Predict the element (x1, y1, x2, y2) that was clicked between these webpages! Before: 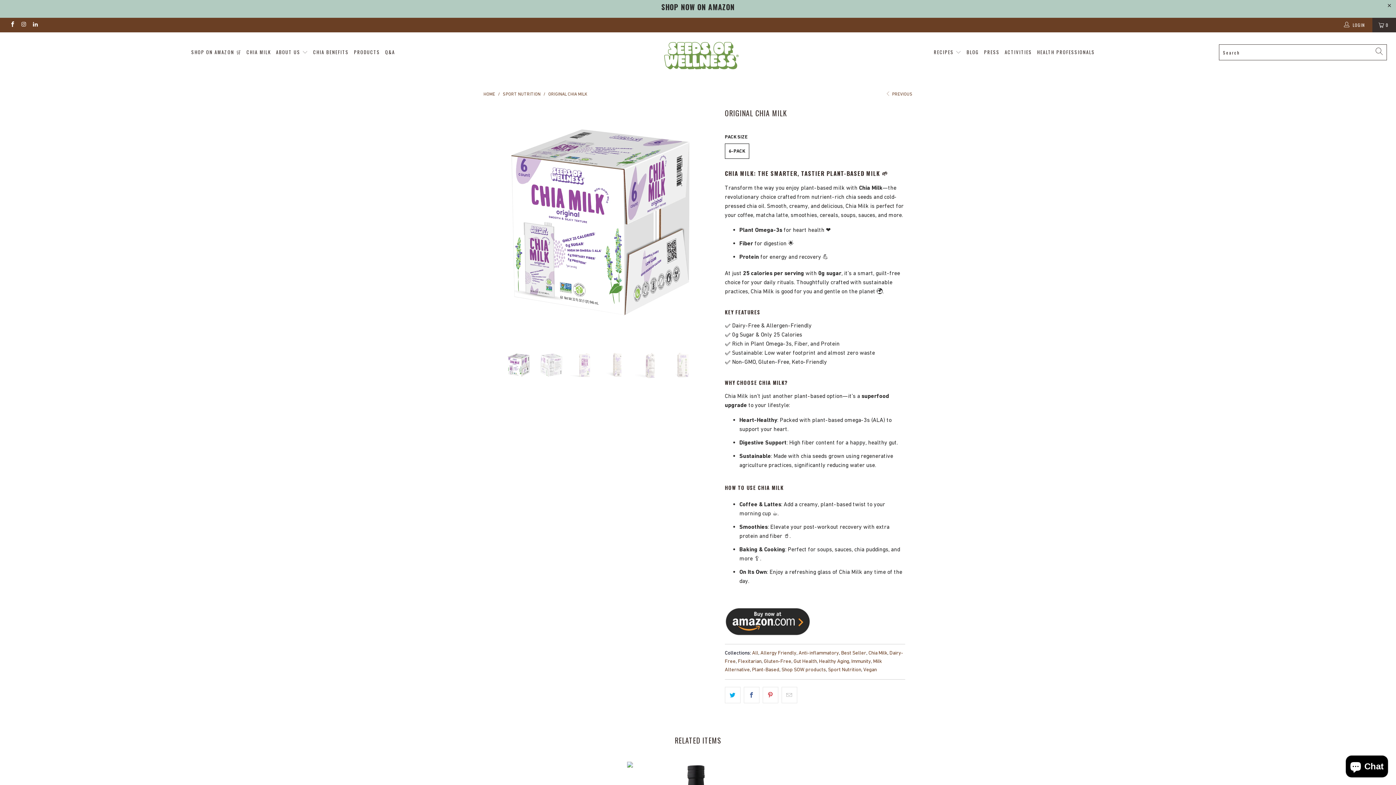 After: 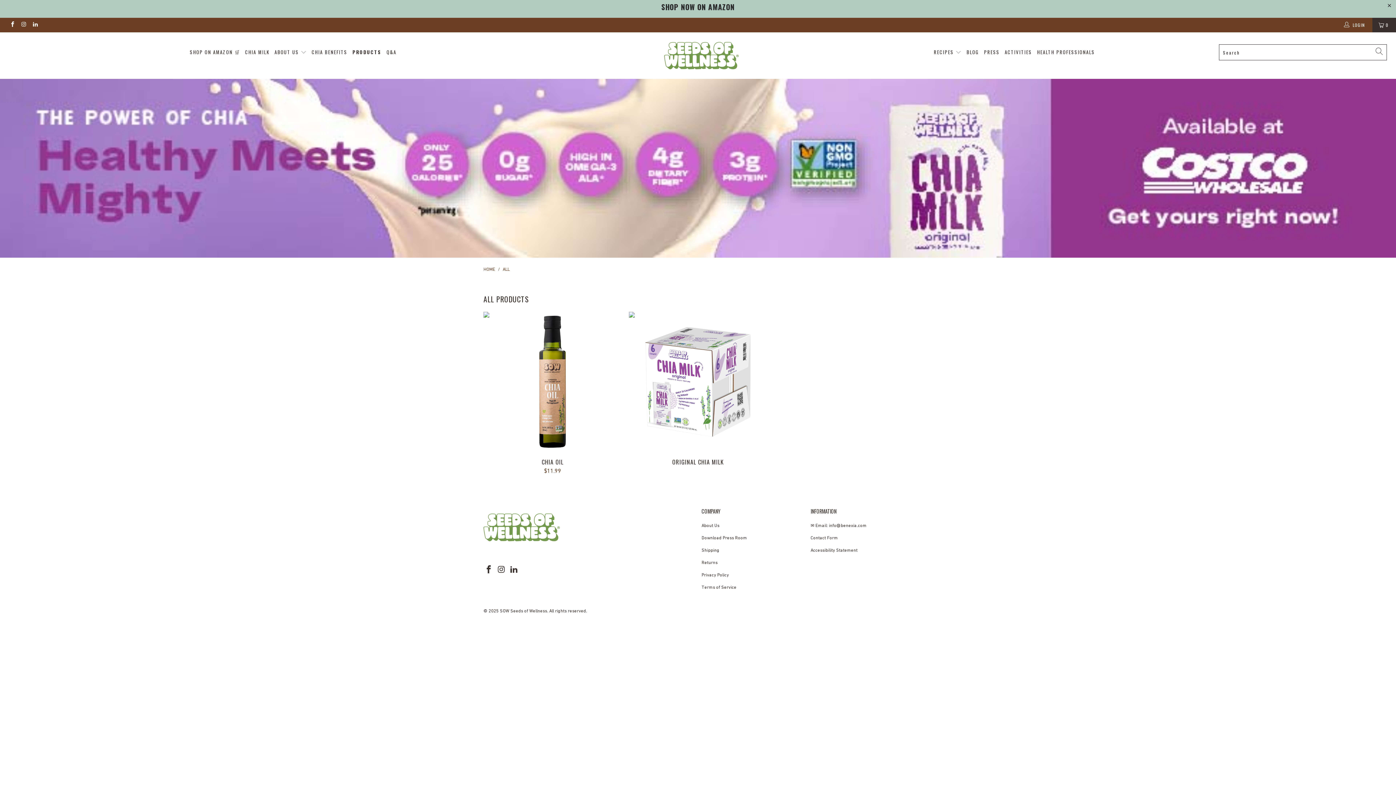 Action: bbox: (352, 43, 377, 61) label: PRODUCTS